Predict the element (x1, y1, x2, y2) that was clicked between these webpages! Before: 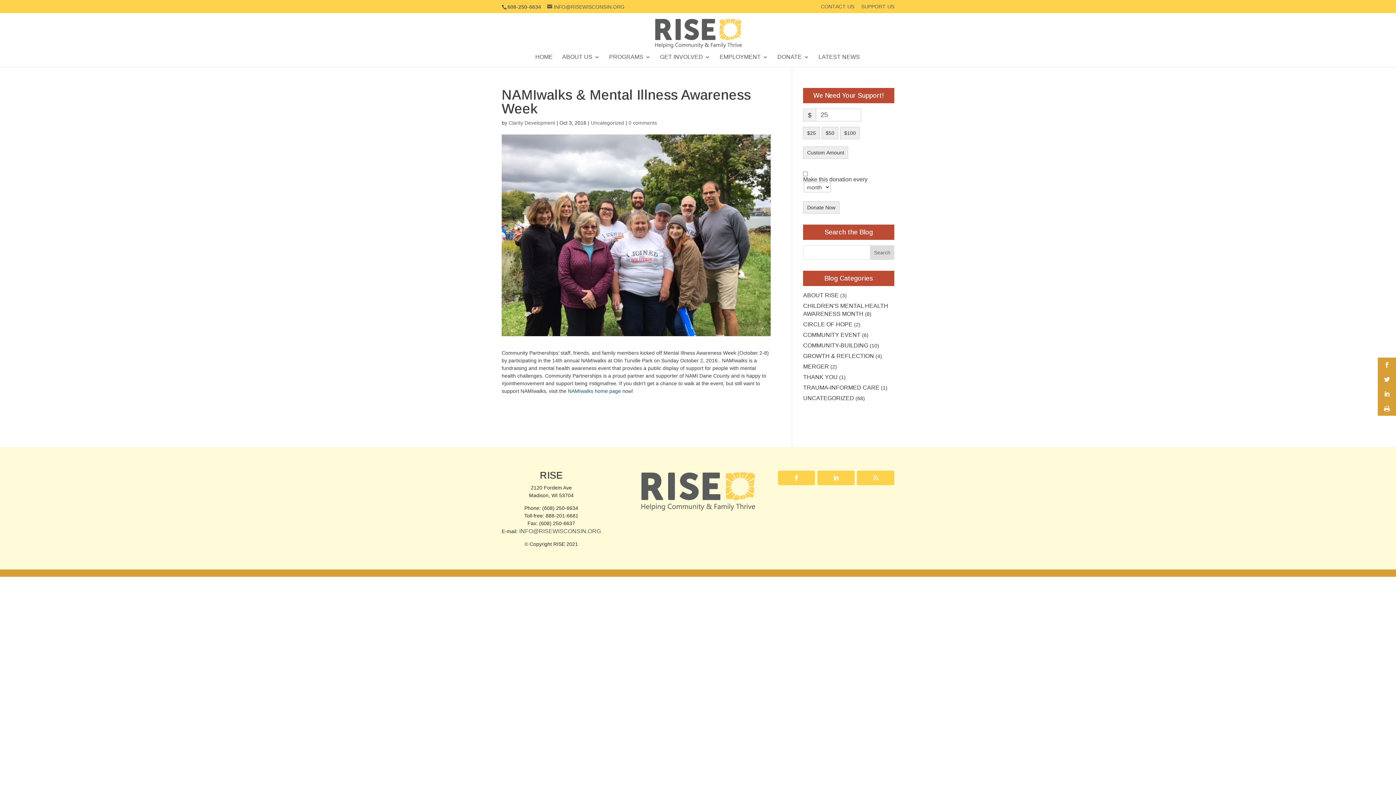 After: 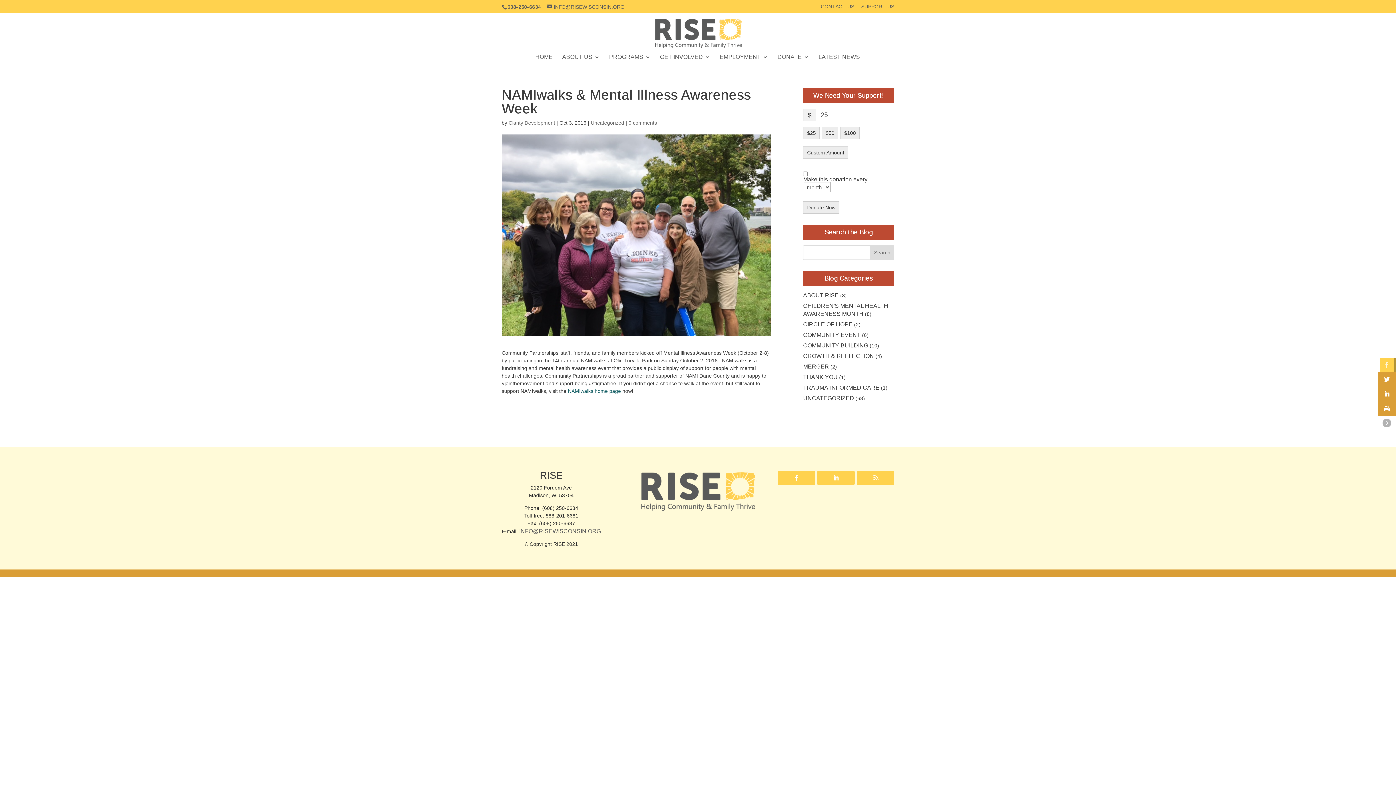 Action: bbox: (1378, 357, 1396, 372)